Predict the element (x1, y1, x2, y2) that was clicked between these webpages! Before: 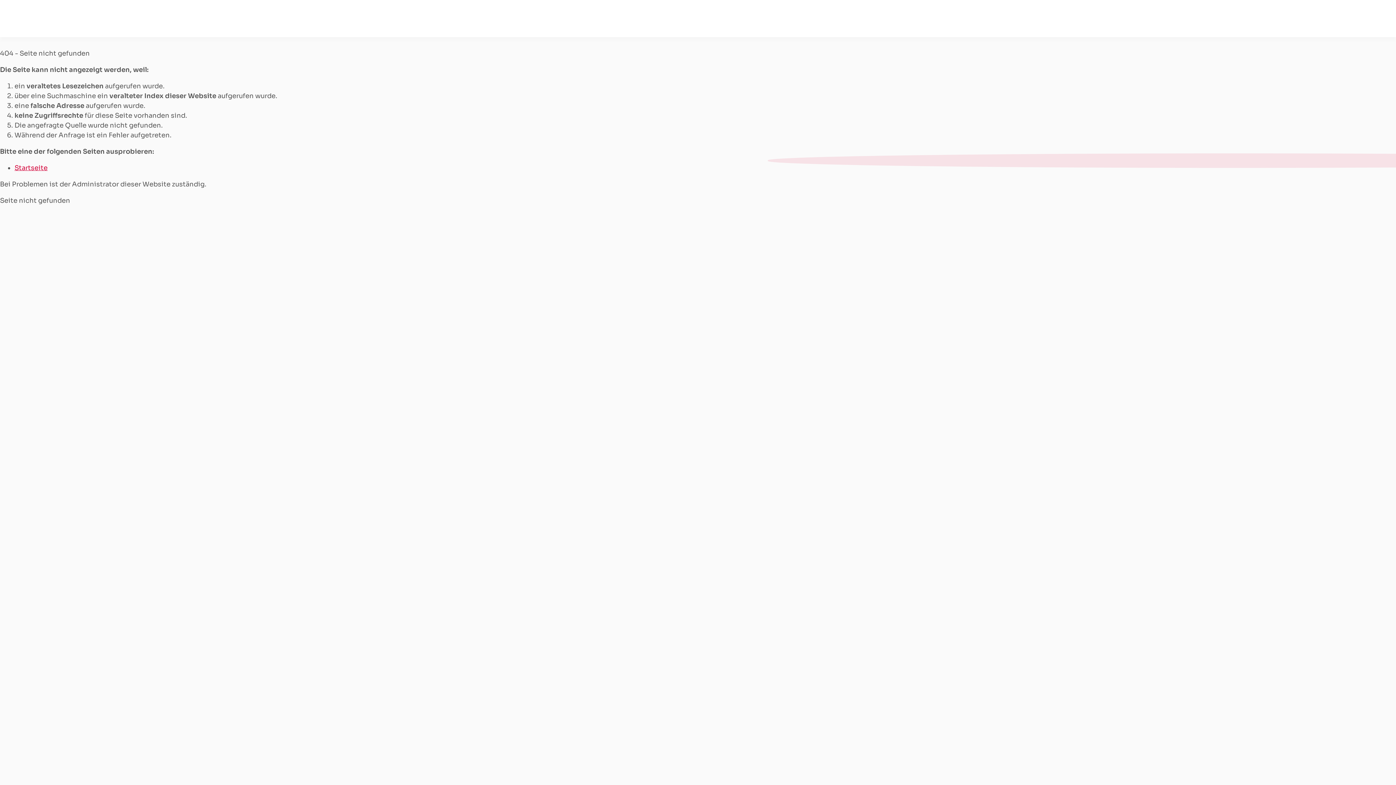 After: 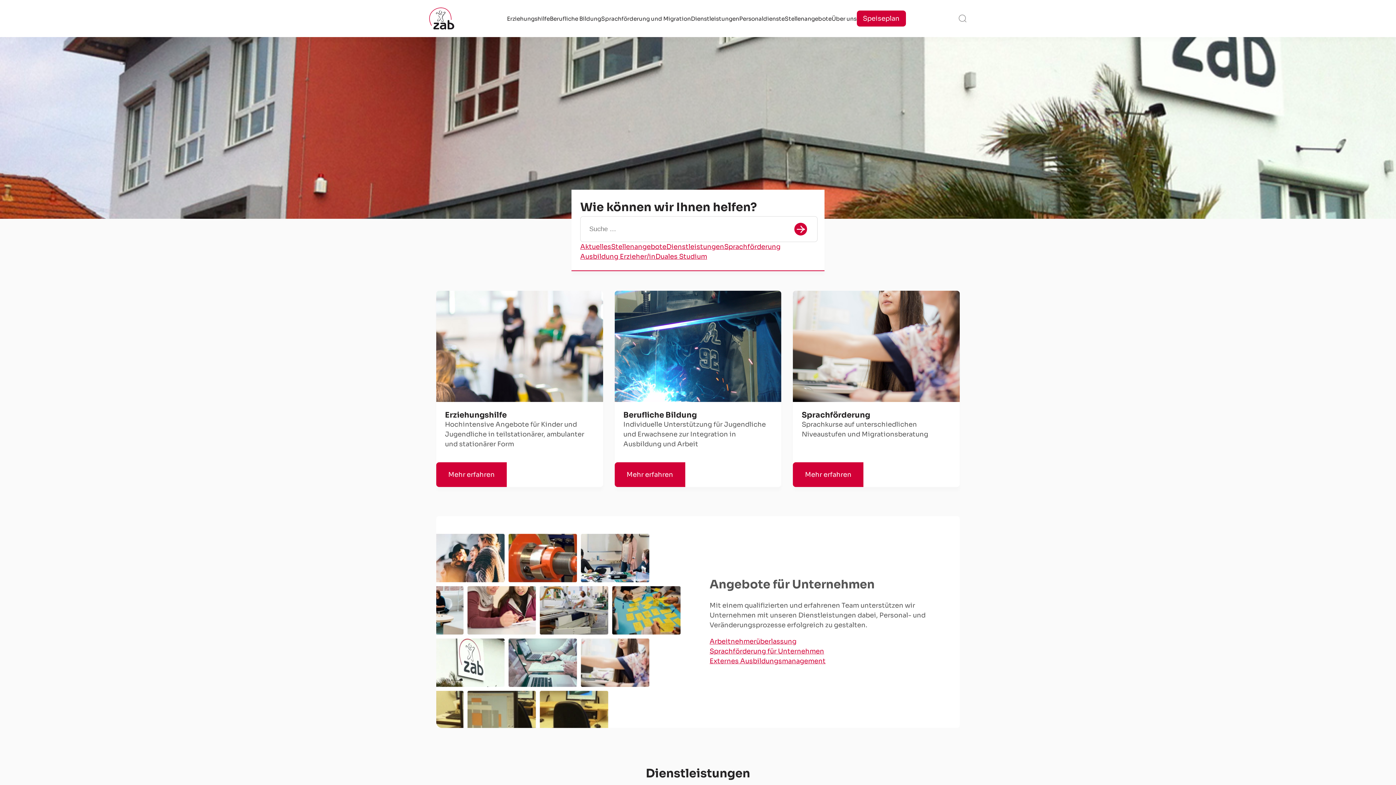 Action: bbox: (14, 164, 47, 172) label: Startseite